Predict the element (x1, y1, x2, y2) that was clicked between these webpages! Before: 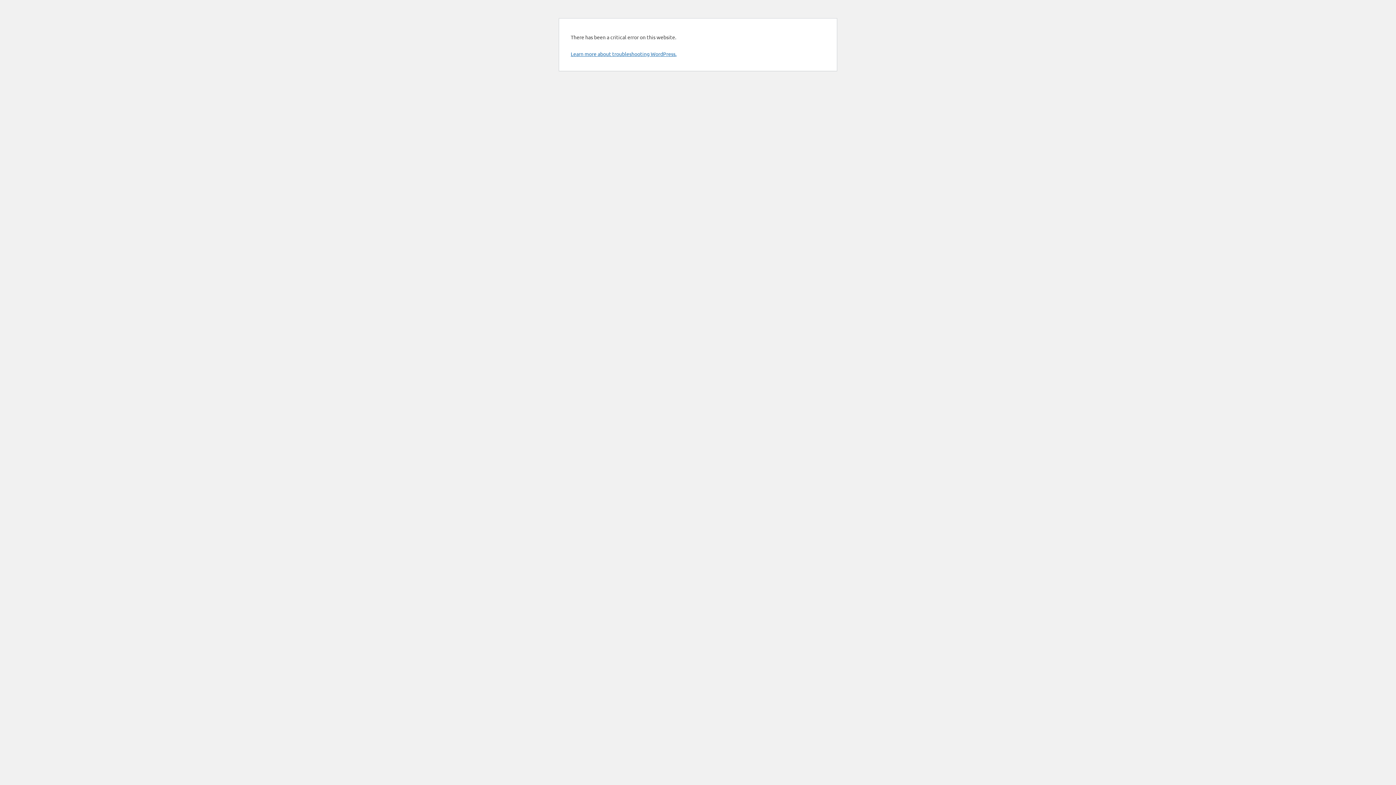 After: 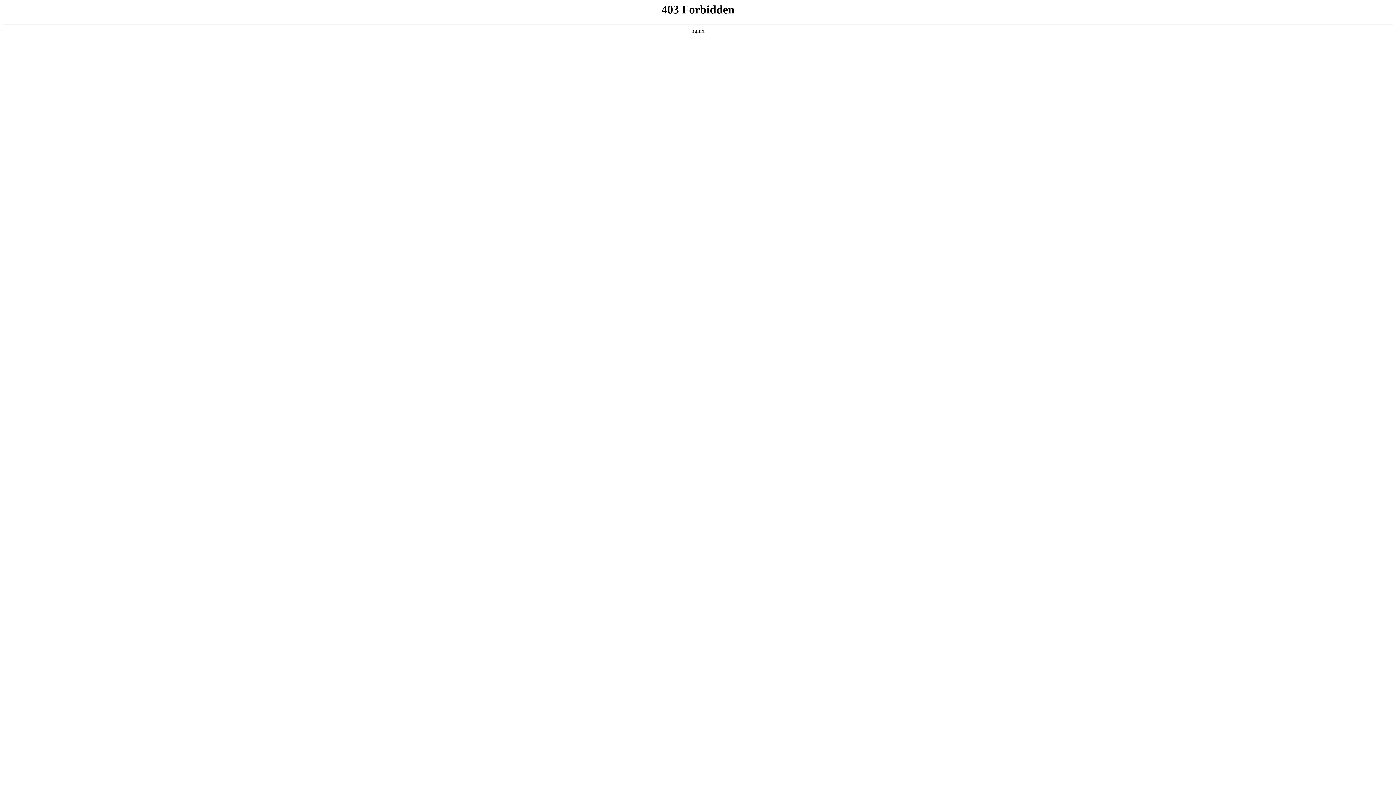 Action: bbox: (570, 50, 676, 57) label: Learn more about troubleshooting WordPress.